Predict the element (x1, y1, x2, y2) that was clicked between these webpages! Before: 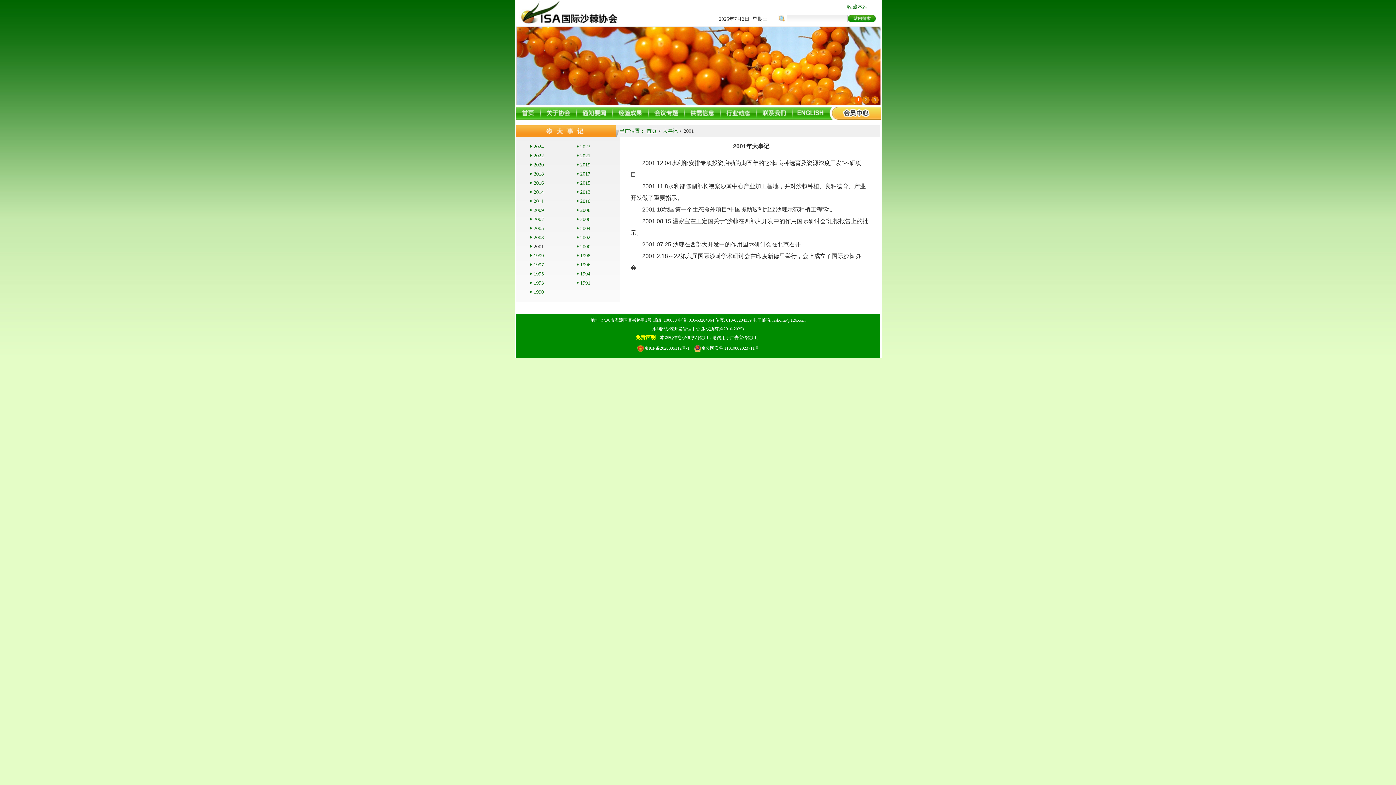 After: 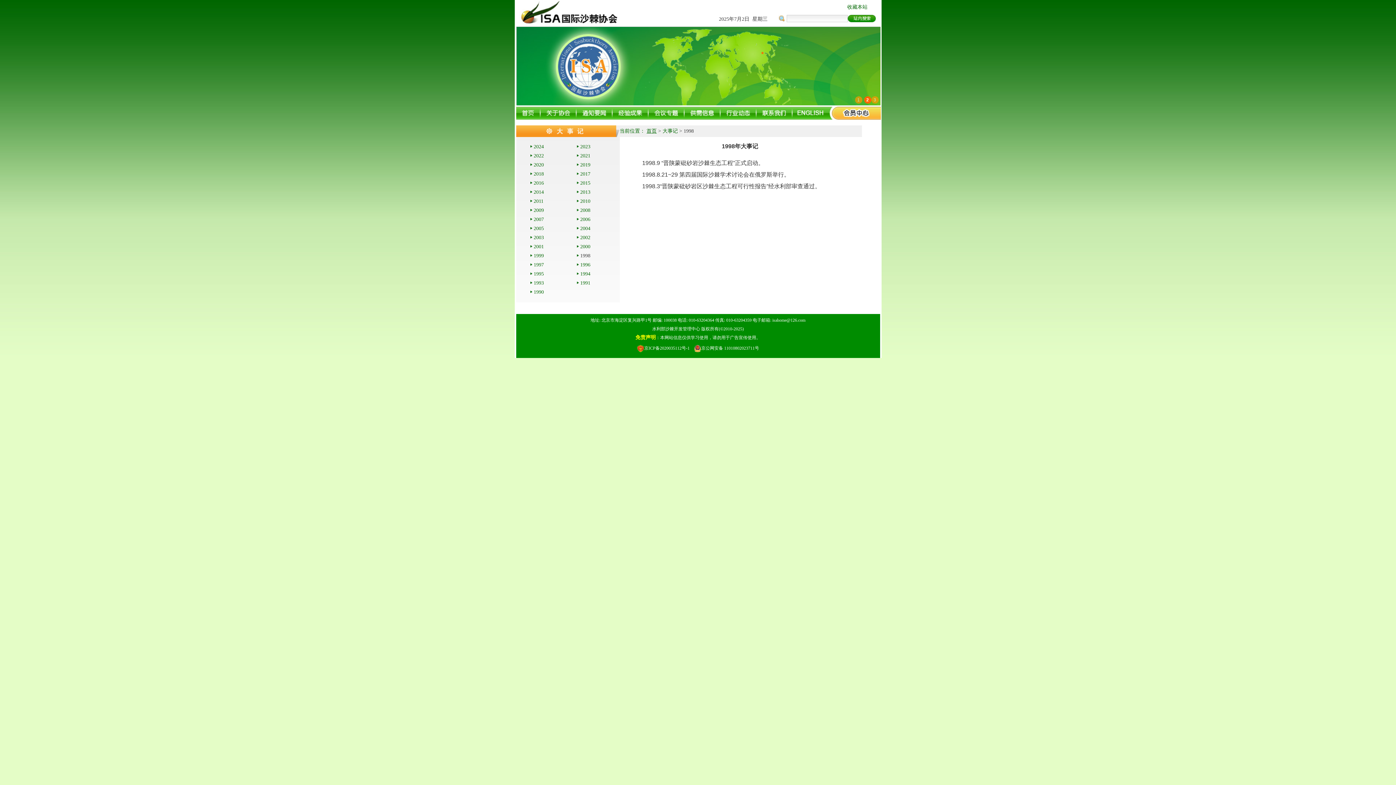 Action: label:  1998 bbox: (577, 253, 590, 258)